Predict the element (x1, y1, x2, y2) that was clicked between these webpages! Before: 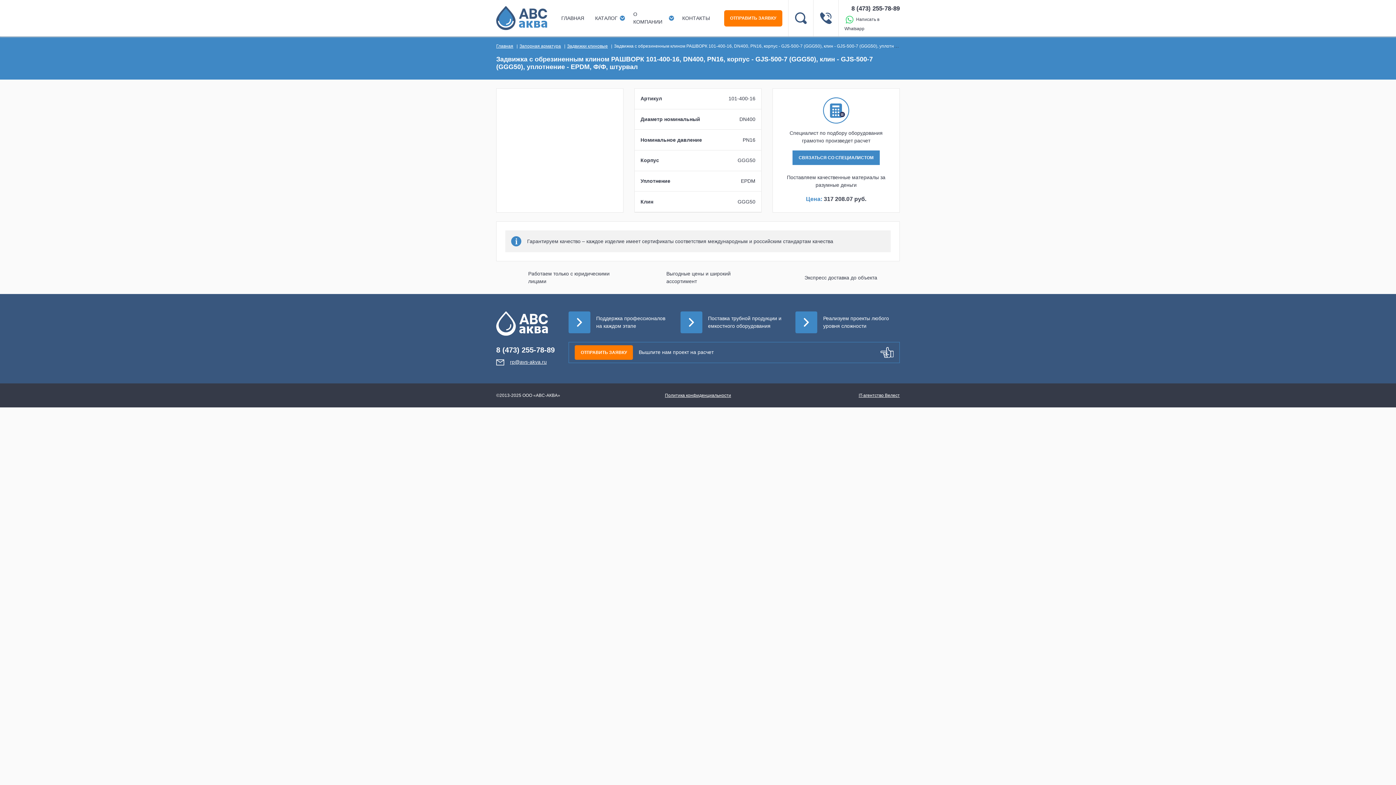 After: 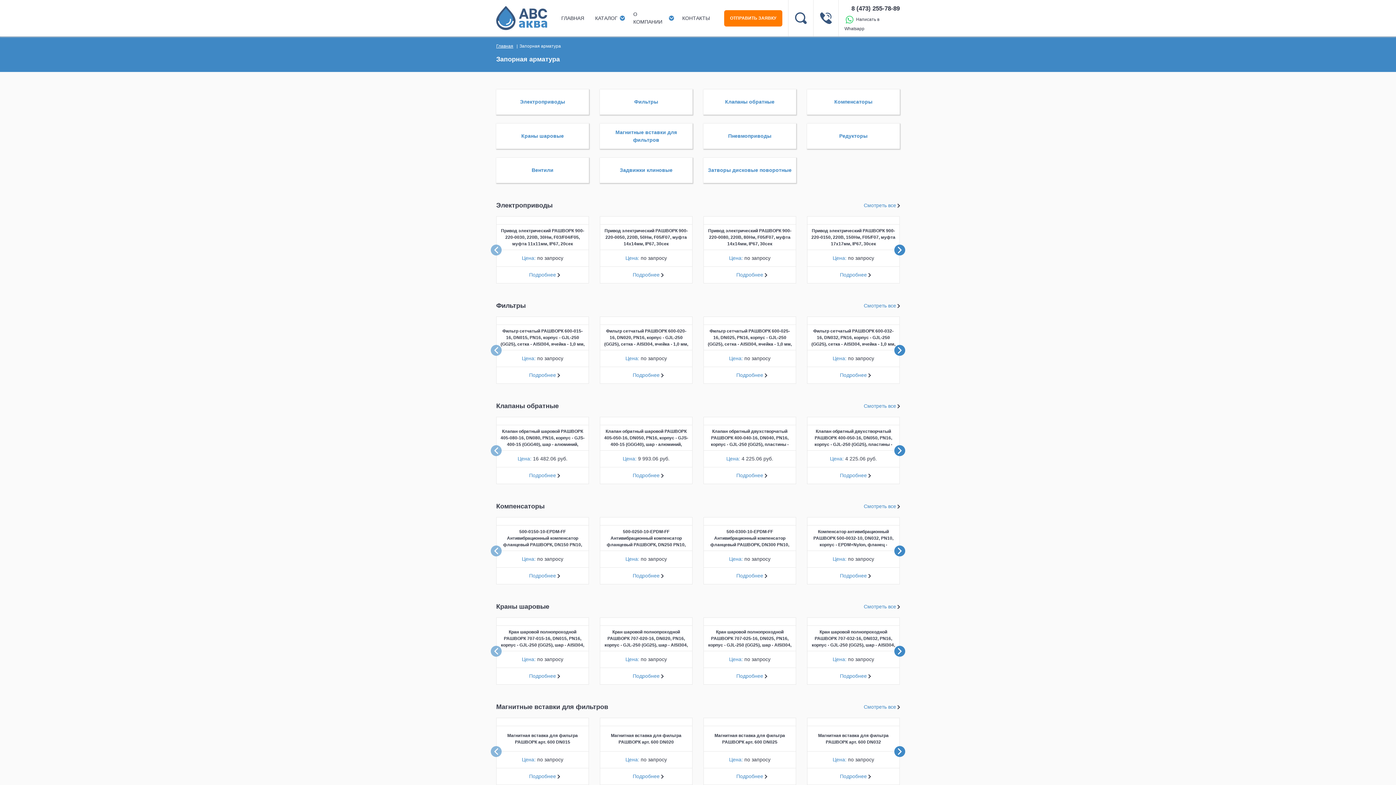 Action: label: Запорная арматура bbox: (514, 43, 561, 48)